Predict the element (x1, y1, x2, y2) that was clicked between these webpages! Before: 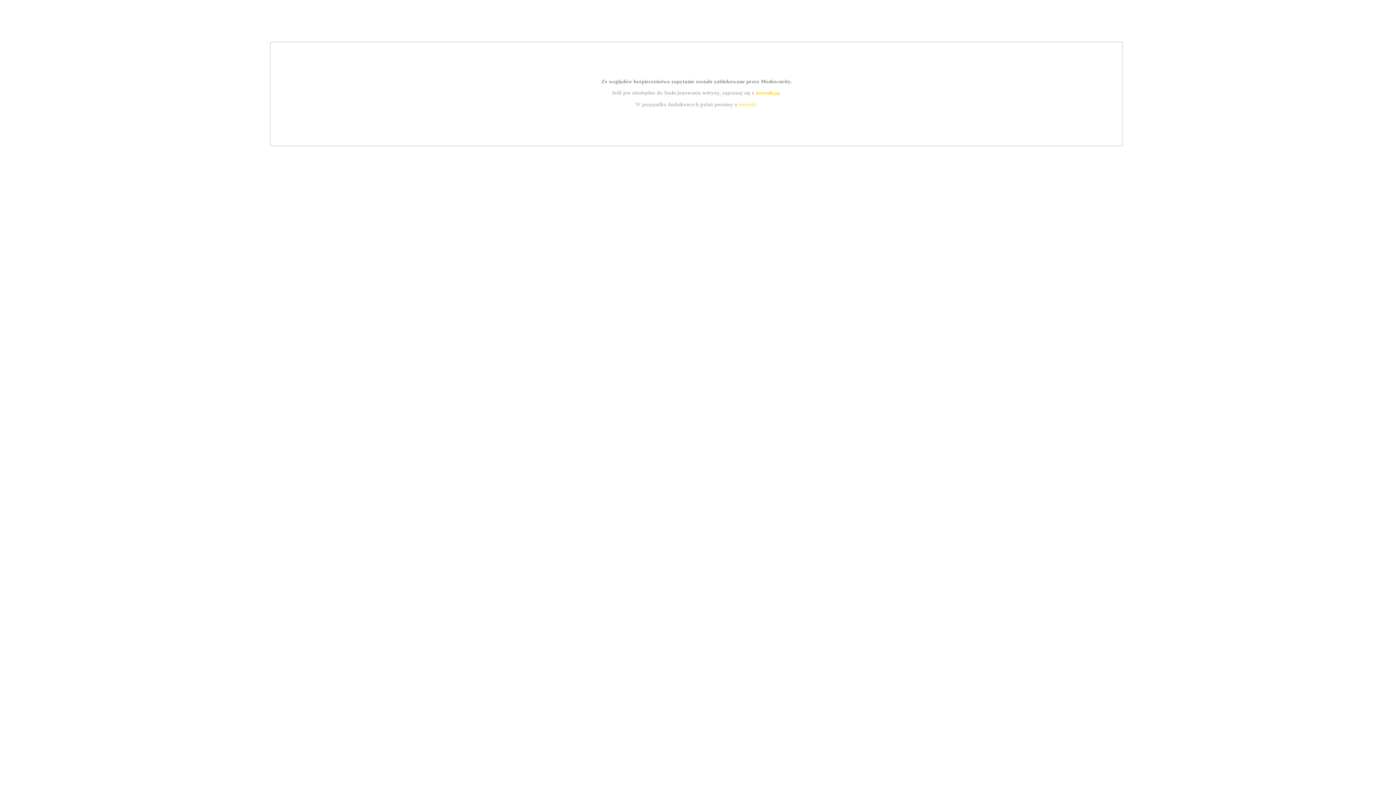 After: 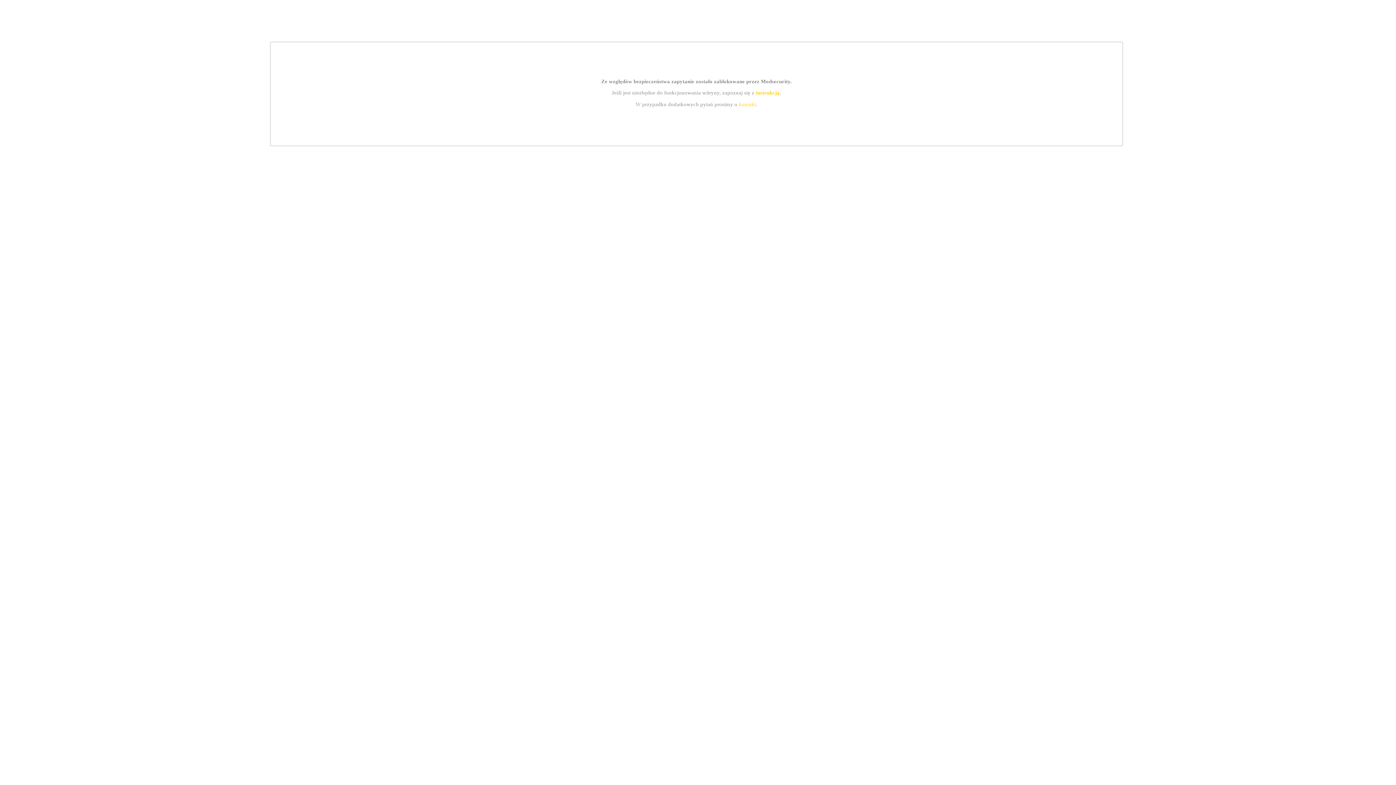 Action: label: instrukcją bbox: (755, 89, 779, 95)